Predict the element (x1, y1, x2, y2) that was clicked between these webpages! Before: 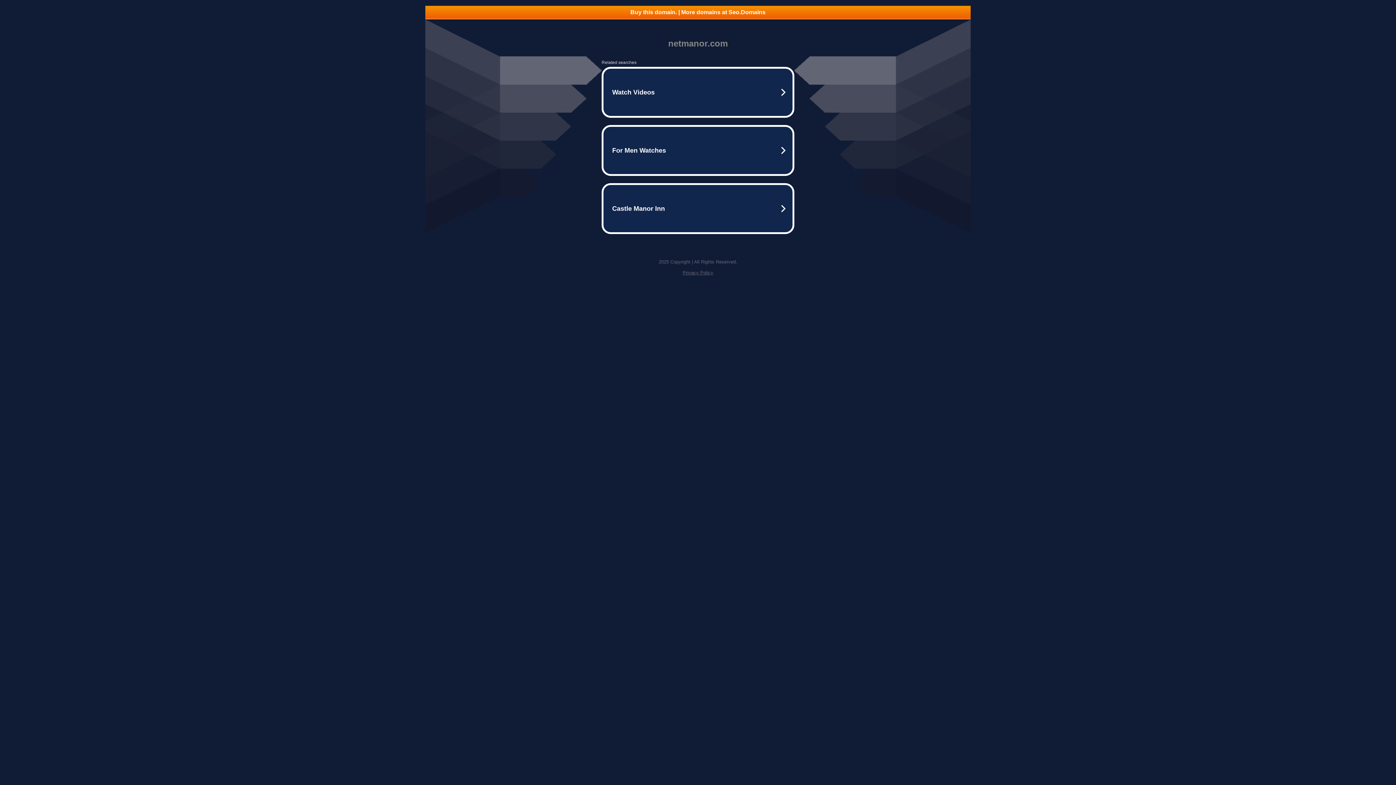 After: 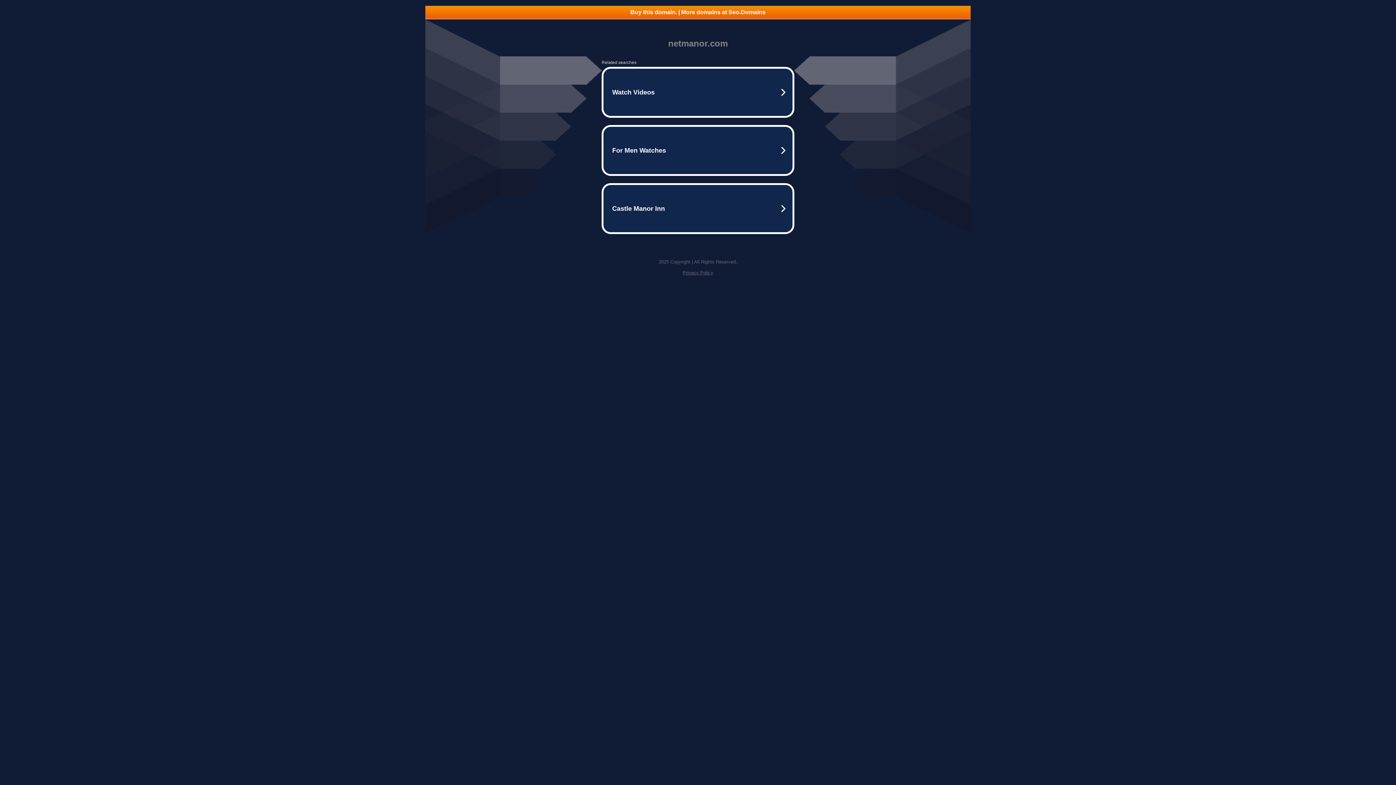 Action: label: Buy this domain. | More domains at Seo.Domains bbox: (425, 5, 970, 18)